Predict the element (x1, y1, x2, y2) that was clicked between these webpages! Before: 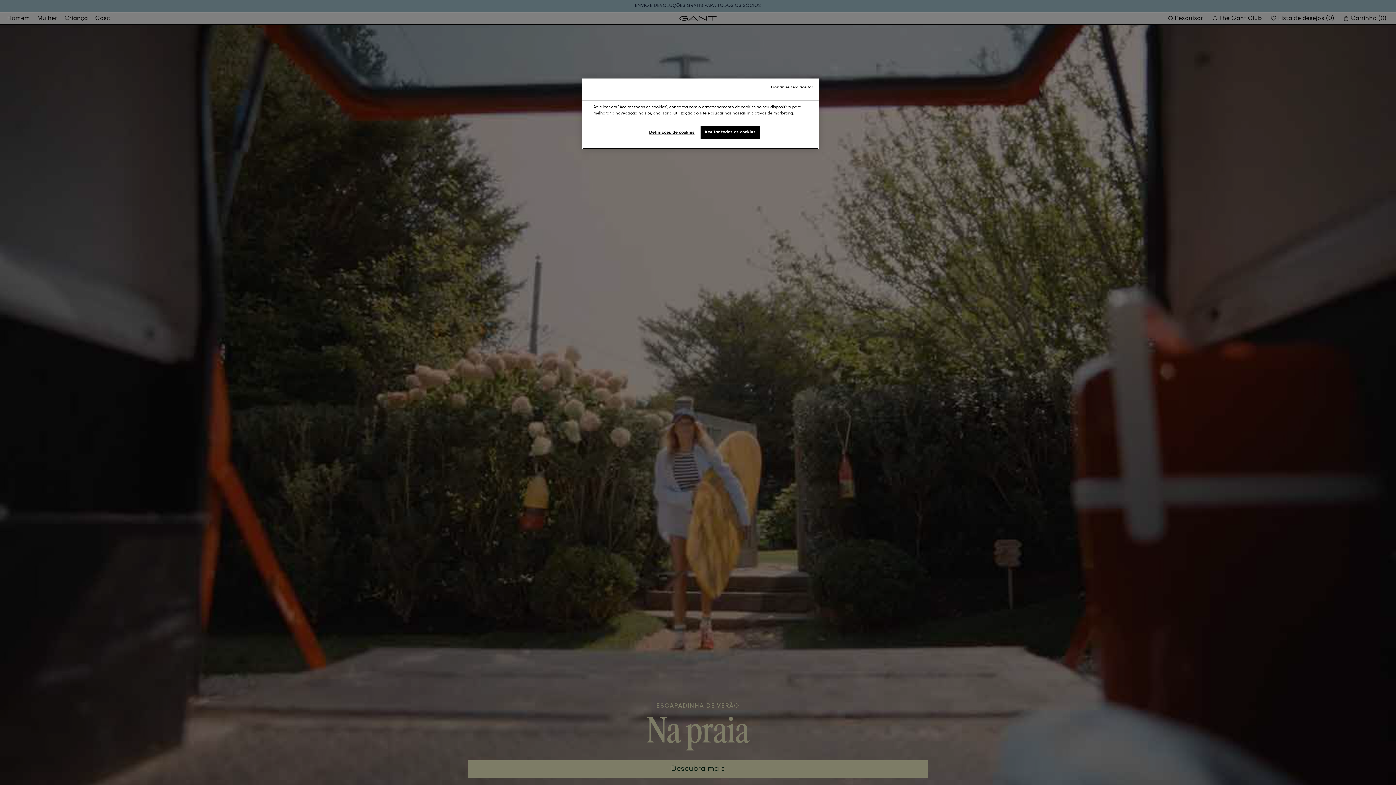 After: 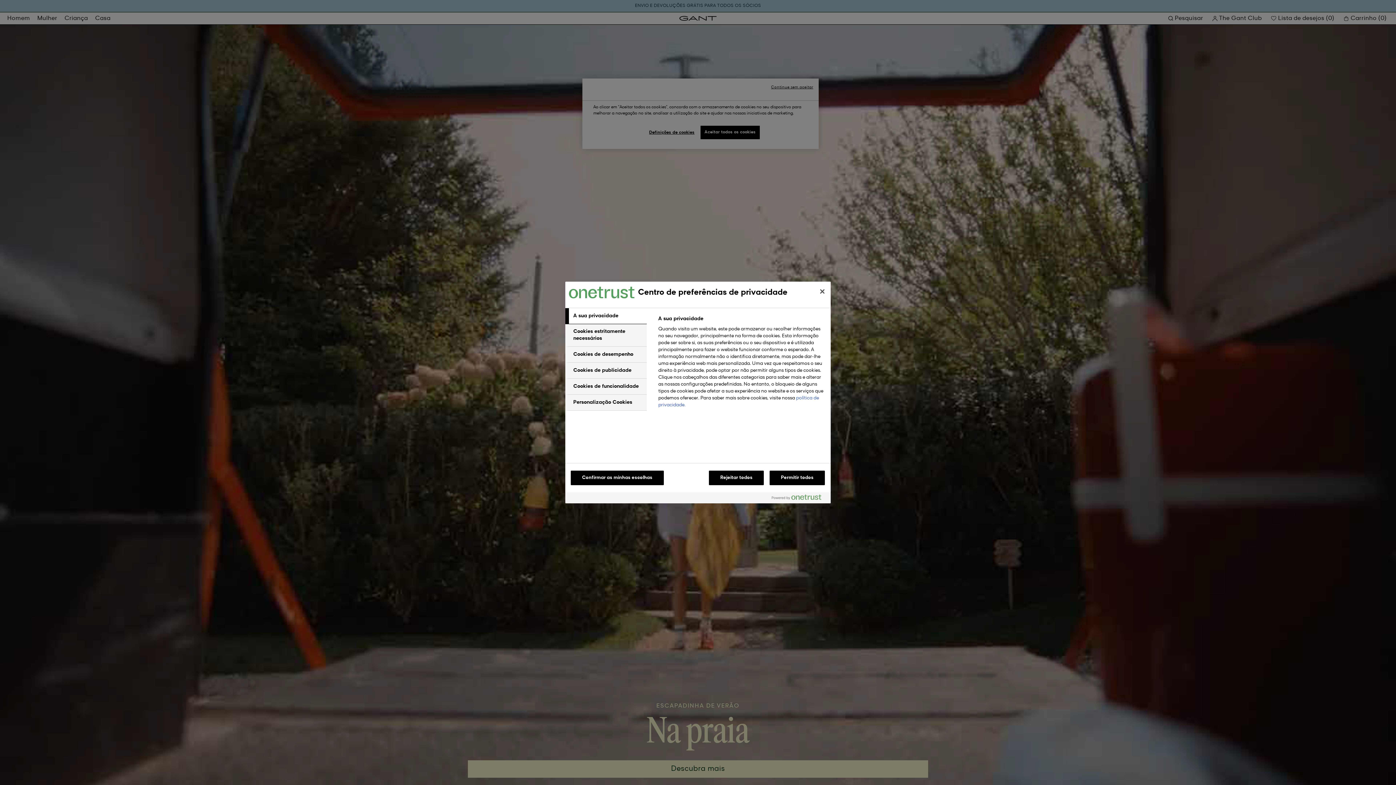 Action: bbox: (647, 125, 696, 140) label: Definições de cookies